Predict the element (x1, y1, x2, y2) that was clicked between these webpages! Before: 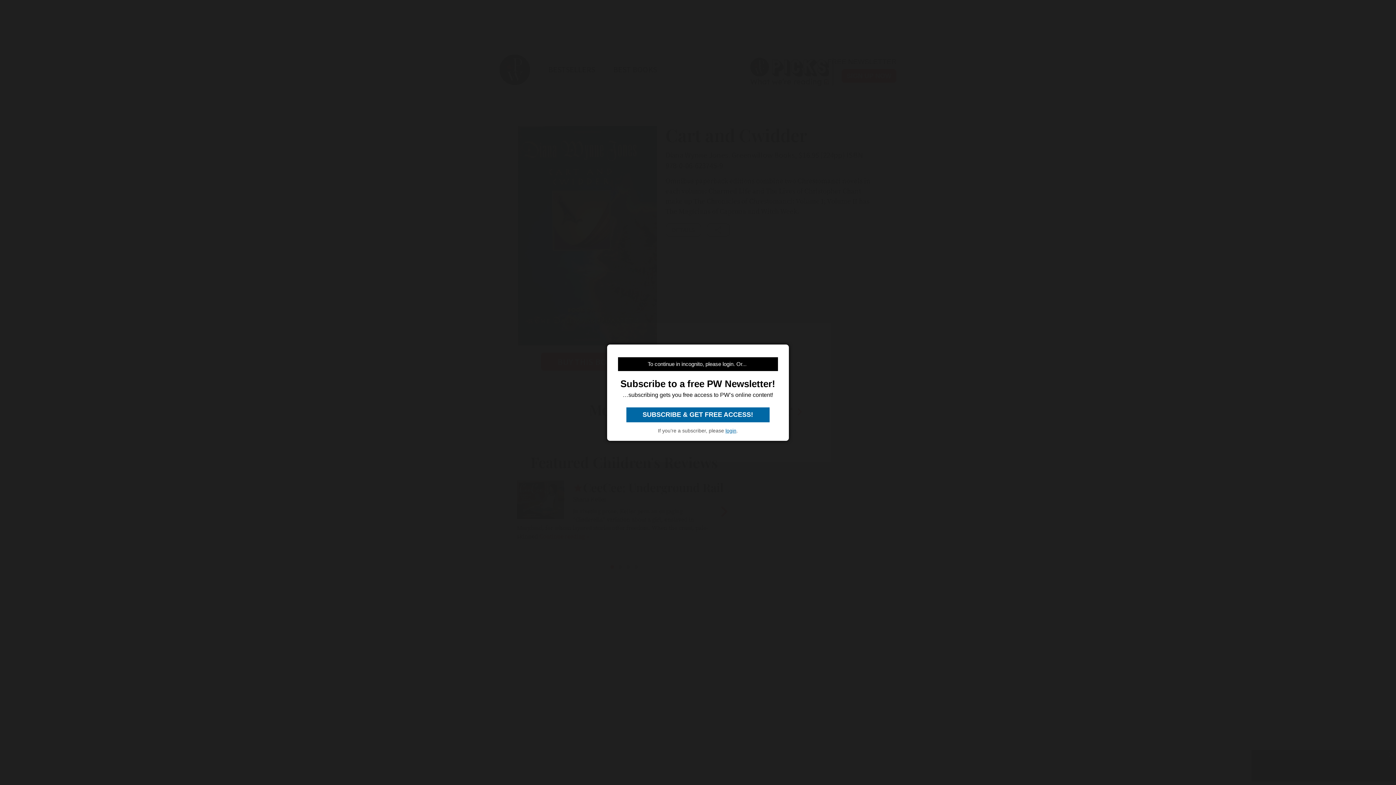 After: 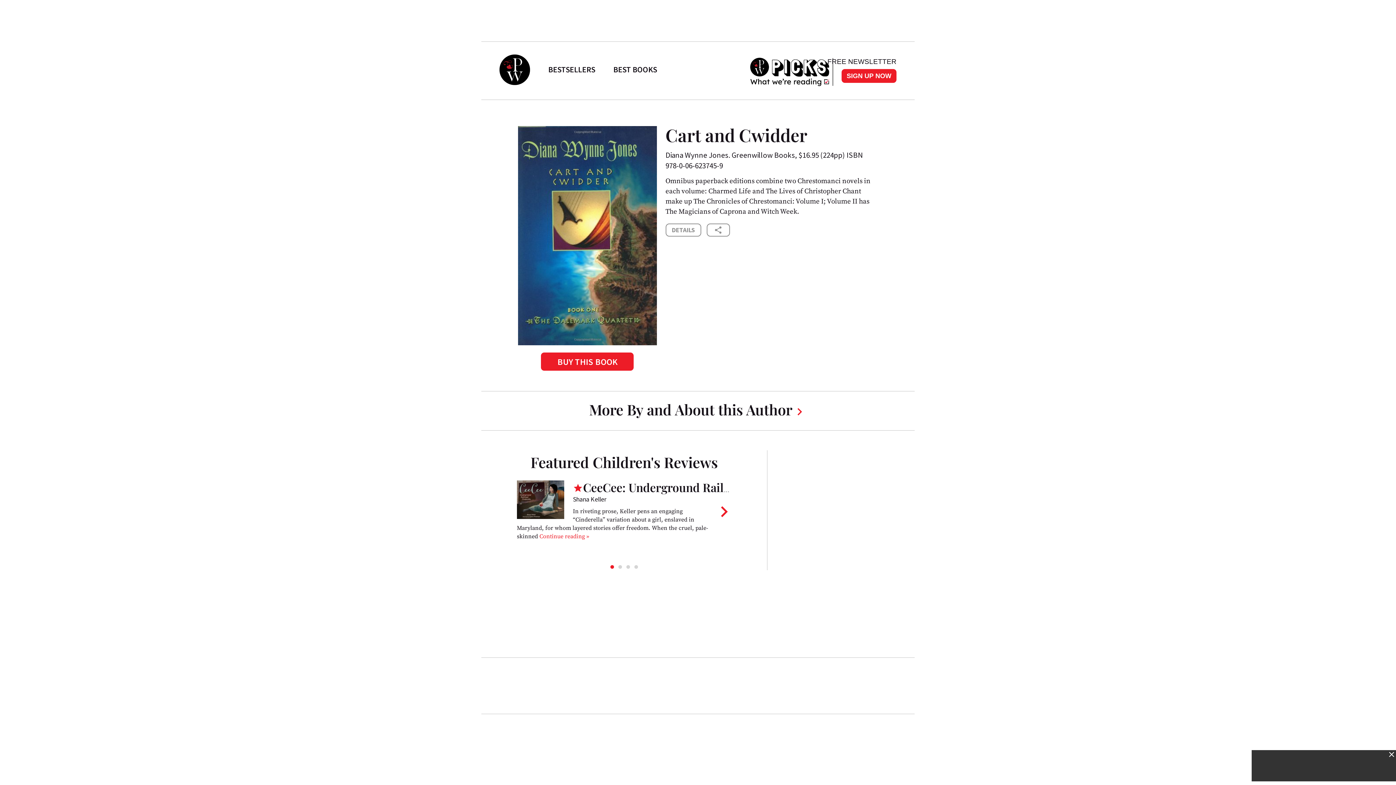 Action: bbox: (626, 407, 769, 422) label:  SUBSCRIBE & GET FREE ACCESS! 